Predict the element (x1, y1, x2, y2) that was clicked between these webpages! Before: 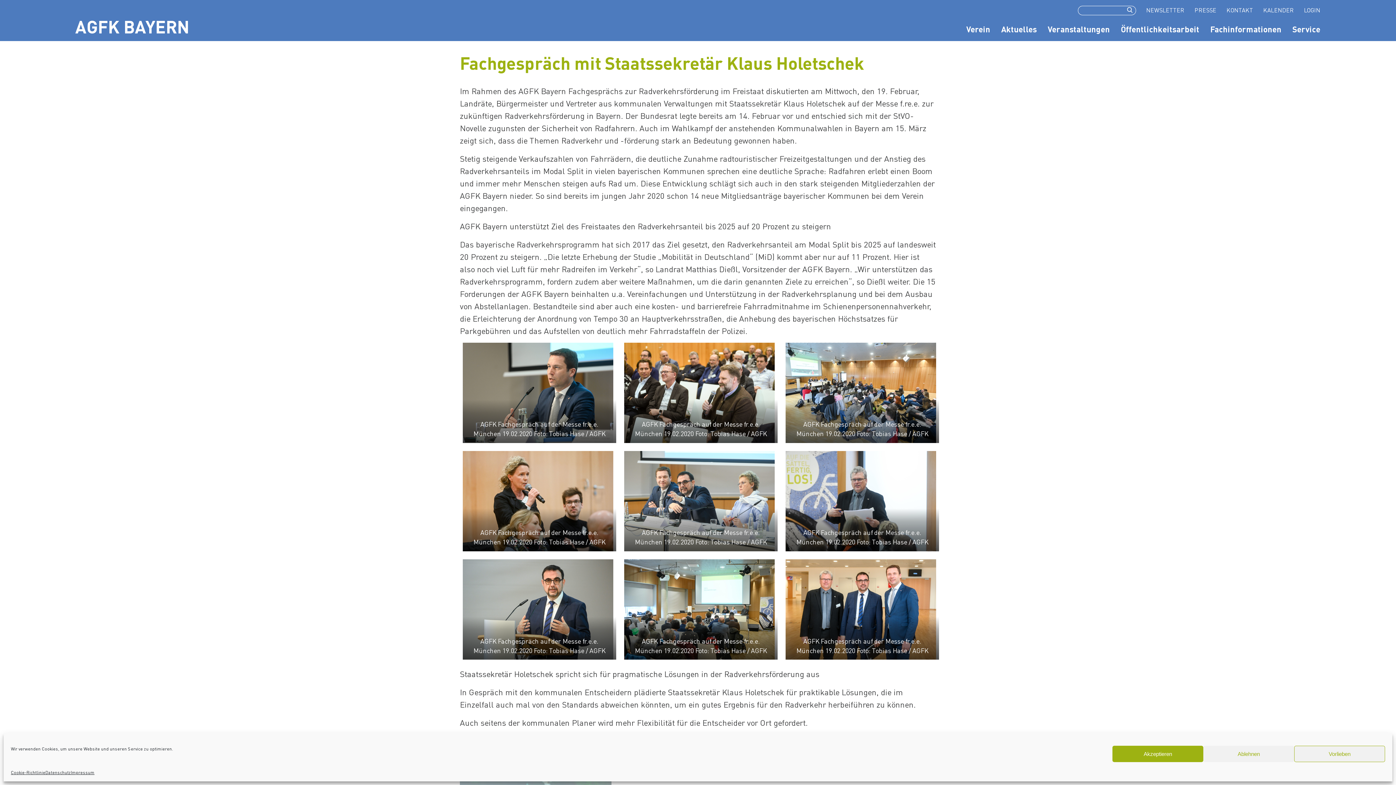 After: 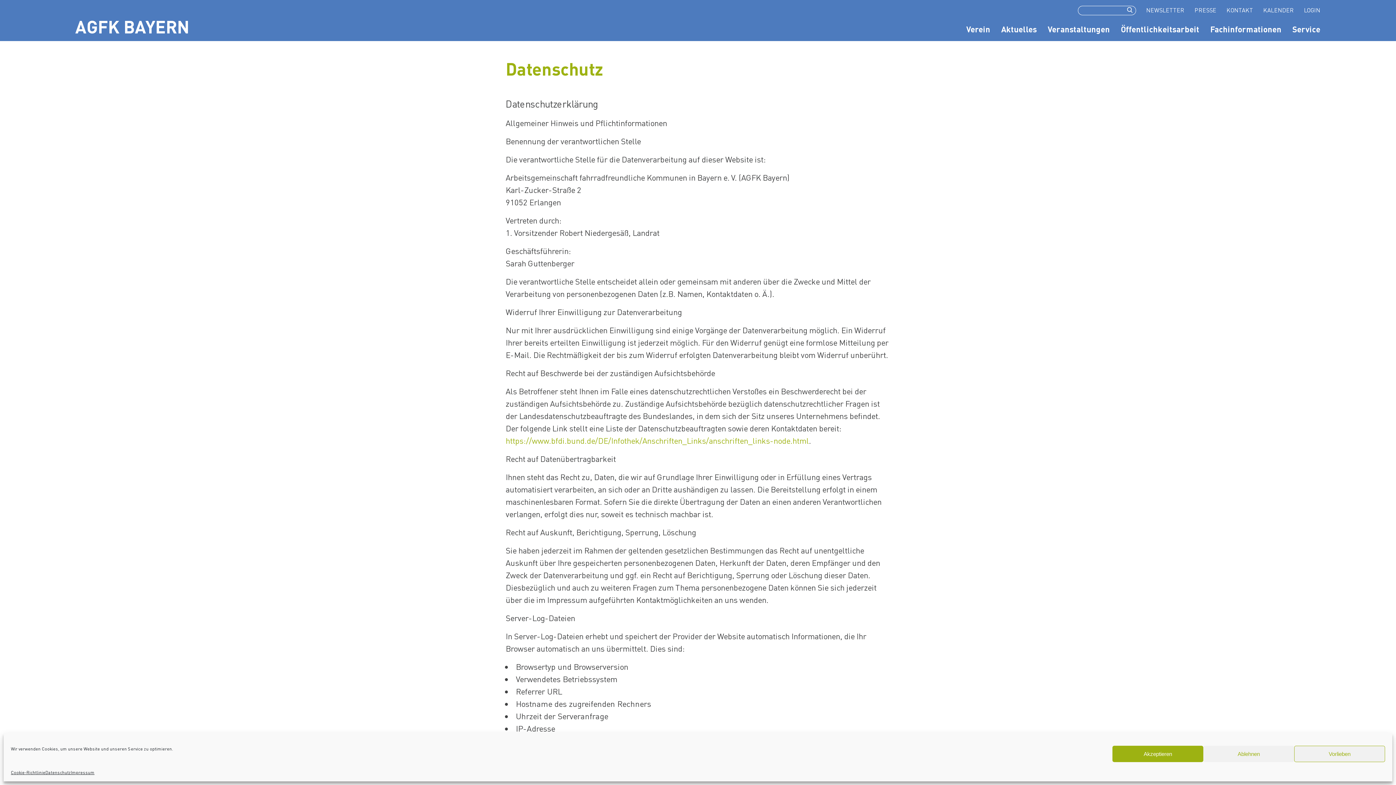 Action: bbox: (45, 769, 70, 776) label: Datenschutz